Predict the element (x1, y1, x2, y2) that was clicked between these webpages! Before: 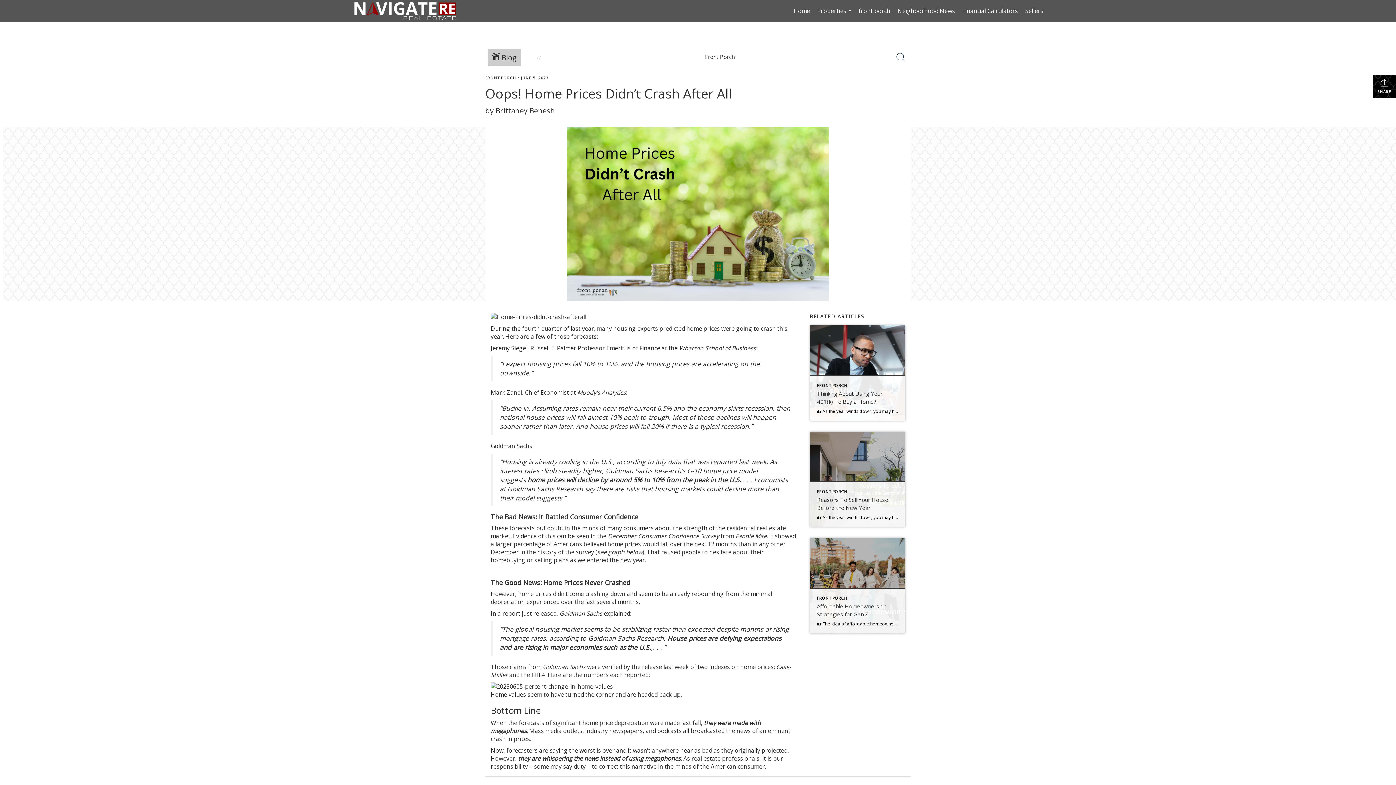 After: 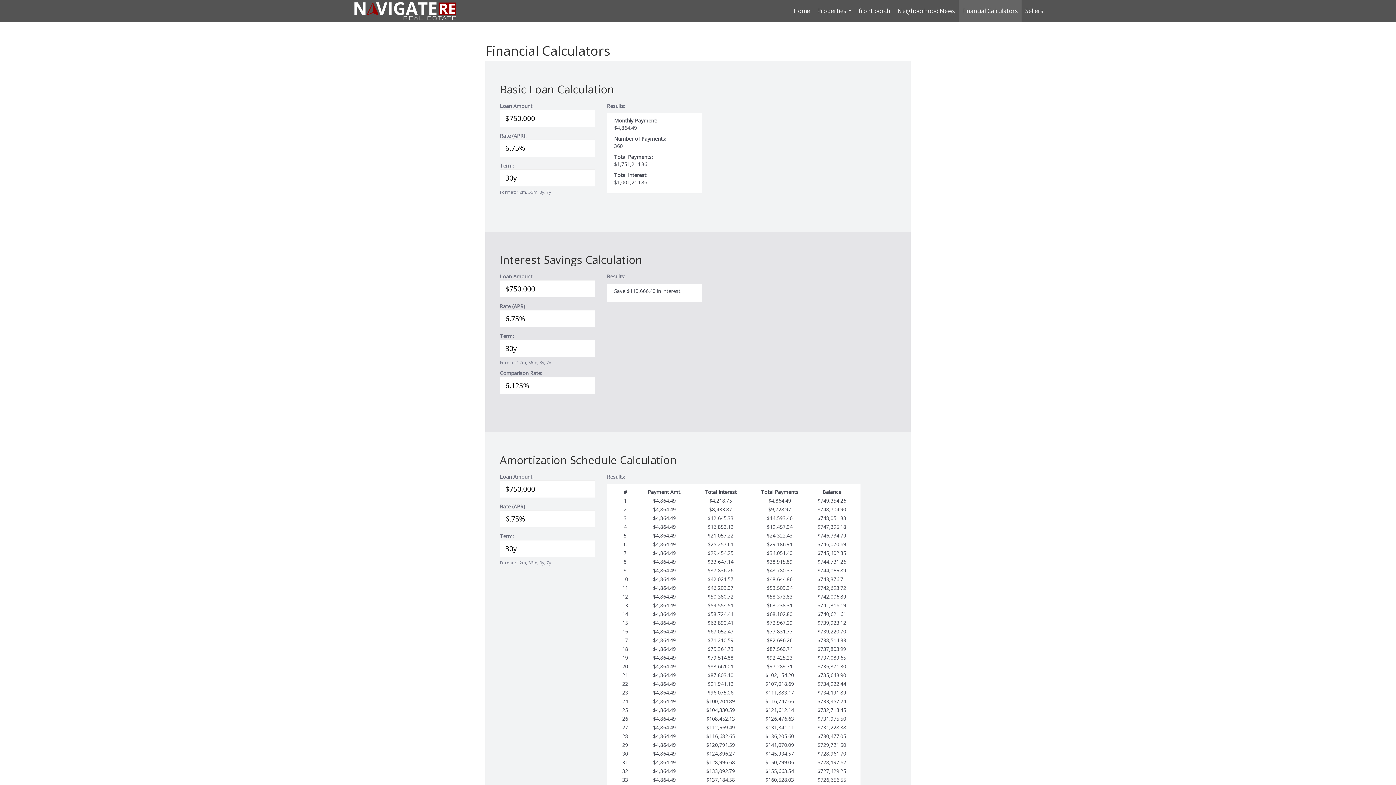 Action: label: Financial Calculators bbox: (958, 0, 1021, 21)